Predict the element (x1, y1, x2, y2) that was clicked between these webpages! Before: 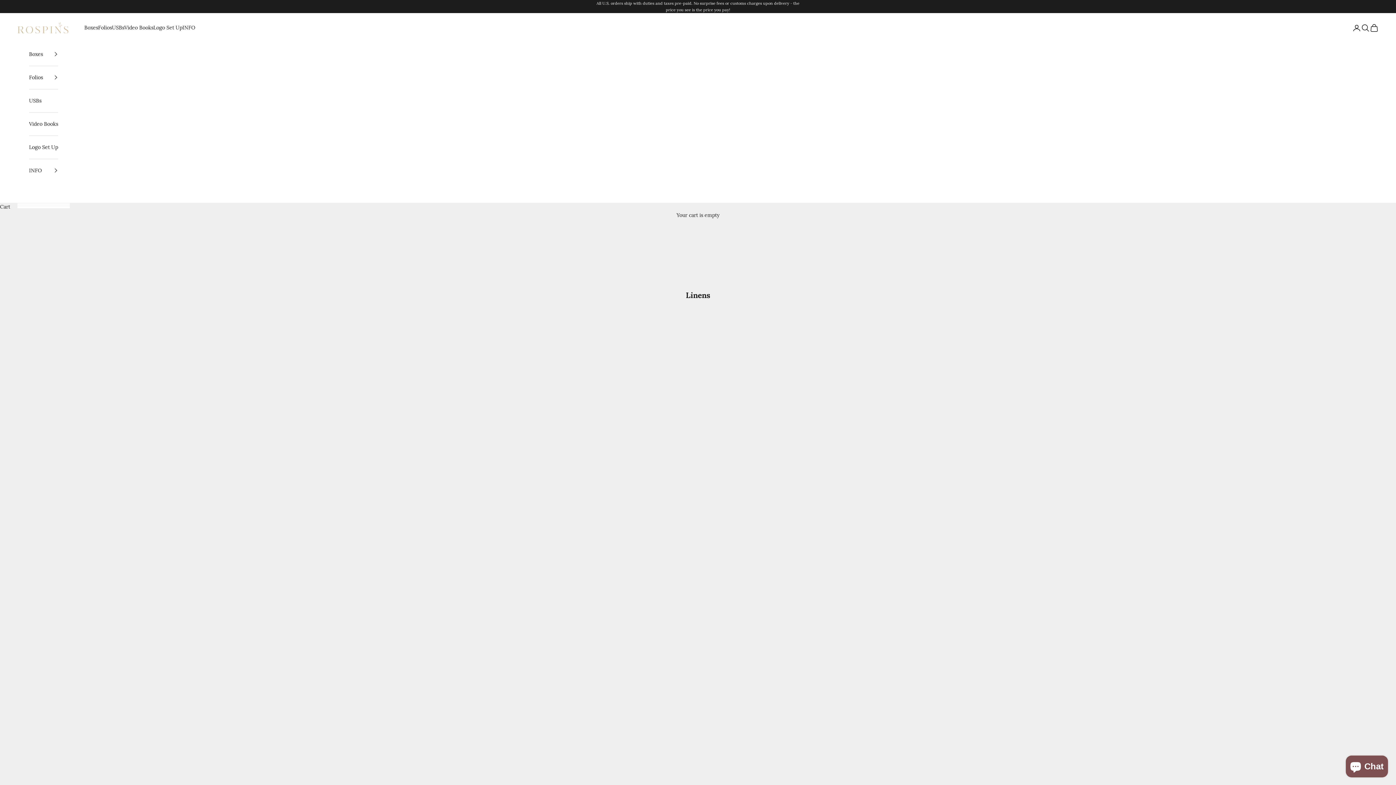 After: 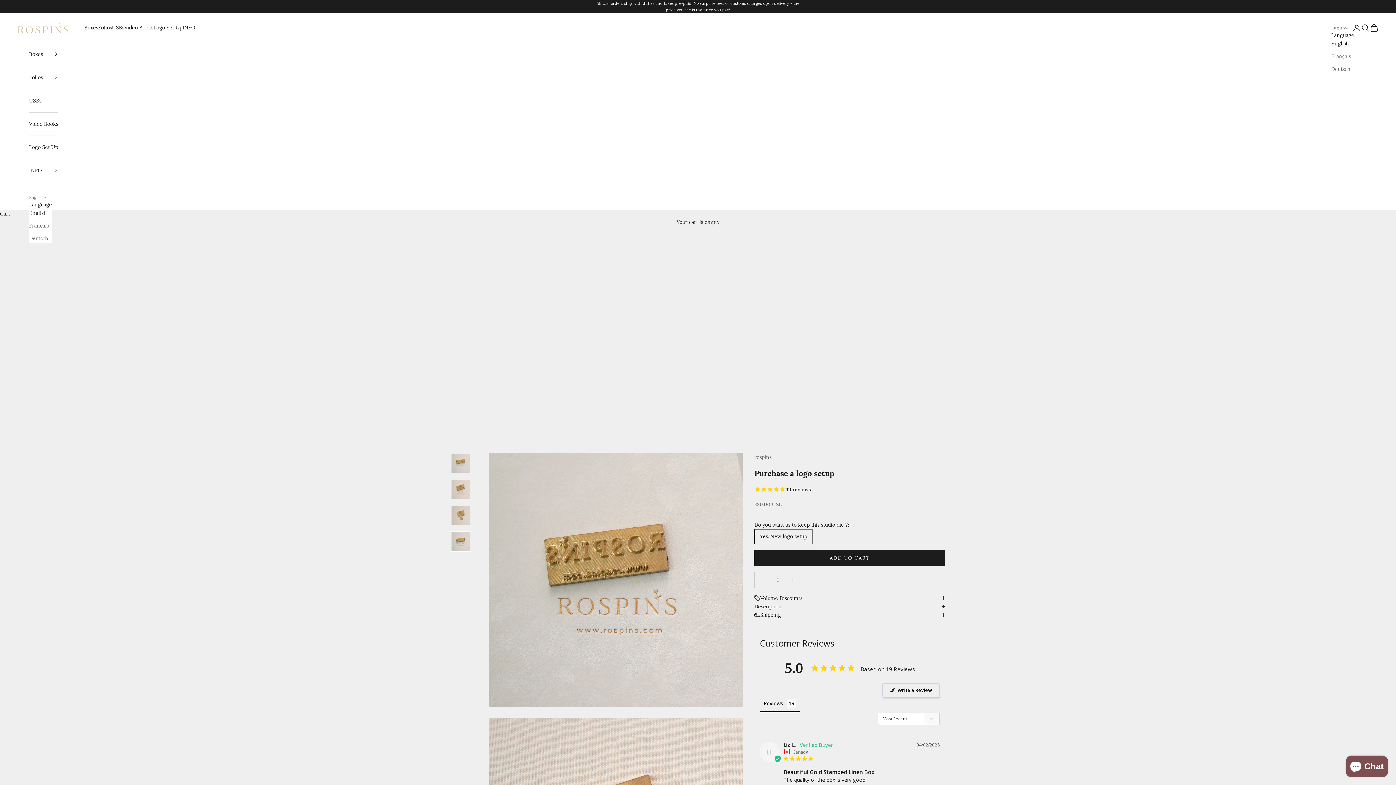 Action: label: Logo Set Up bbox: (29, 135, 58, 158)